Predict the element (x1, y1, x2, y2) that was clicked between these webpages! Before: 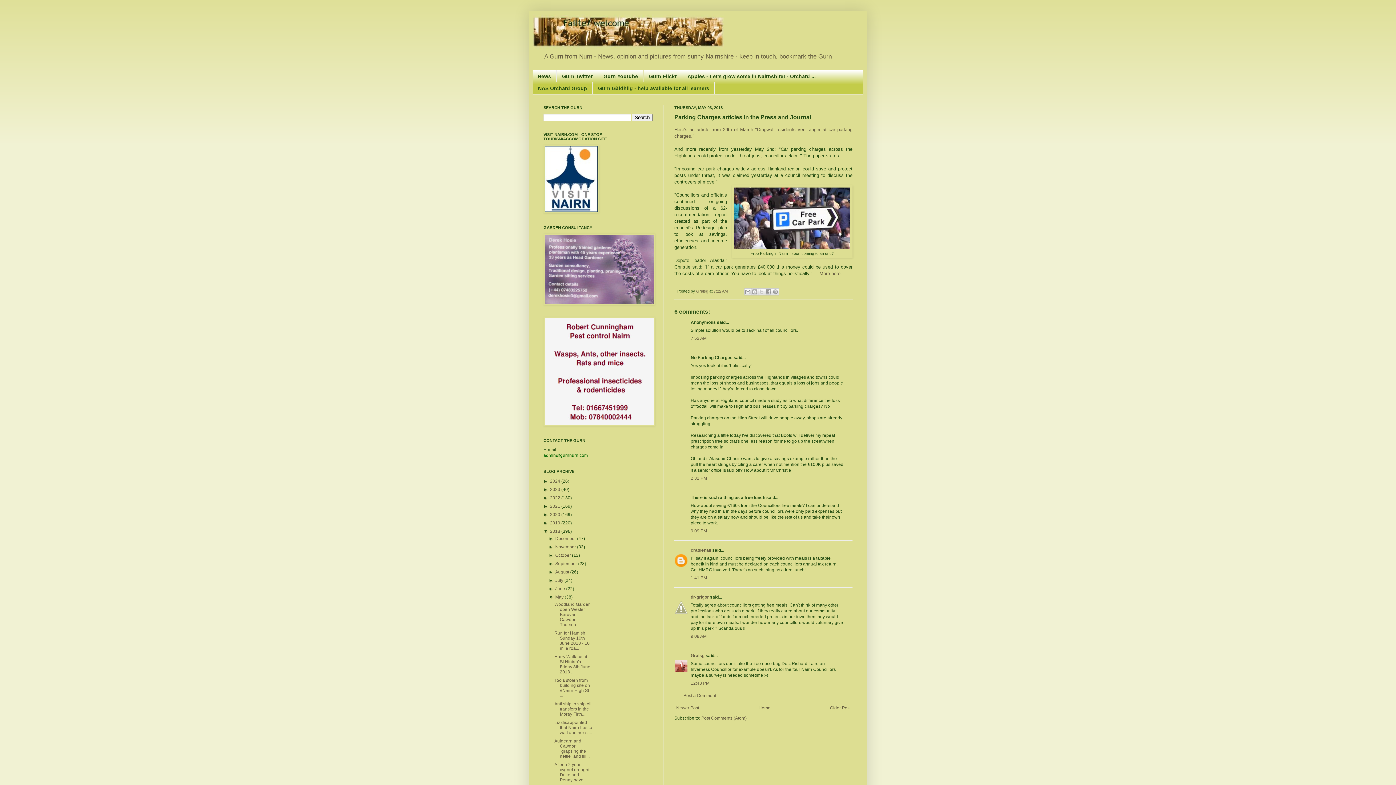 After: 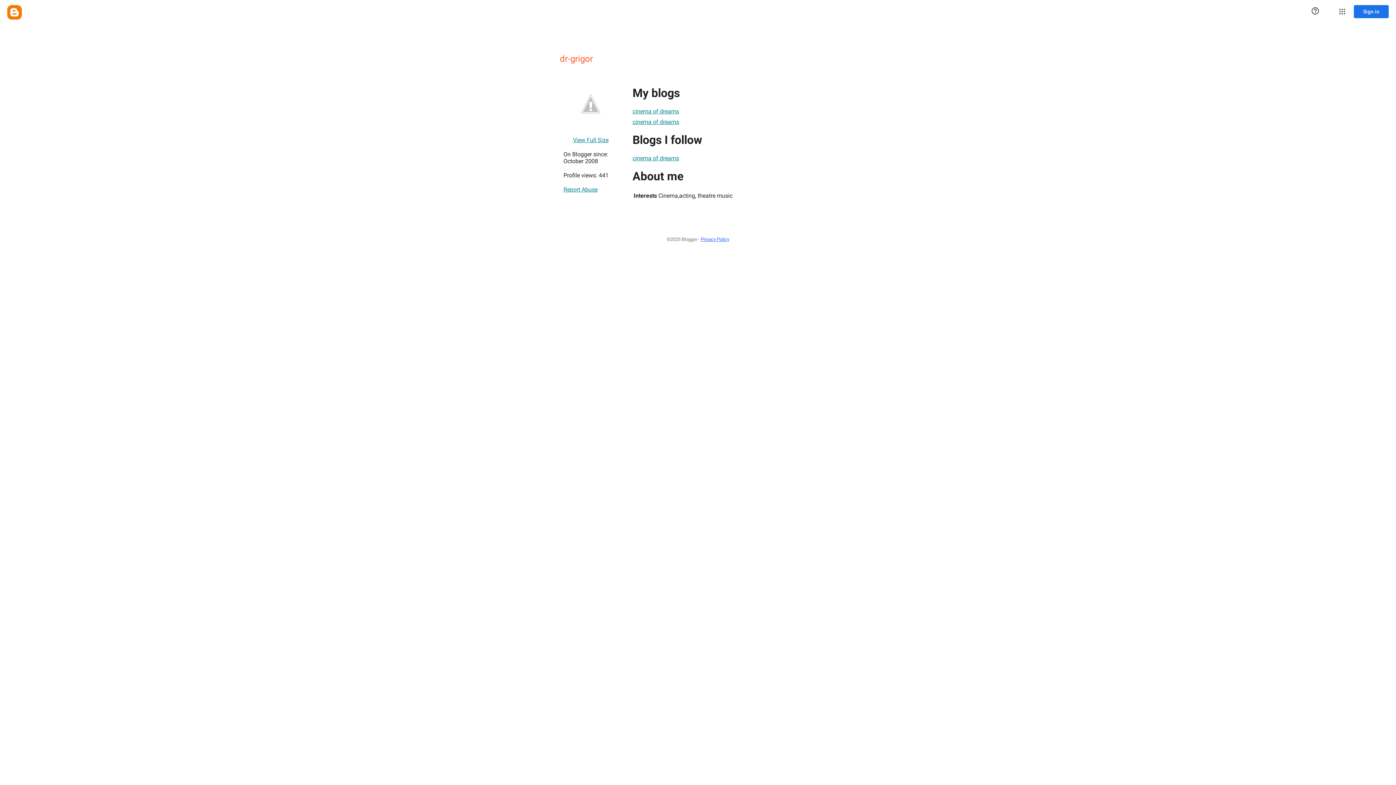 Action: bbox: (690, 594, 709, 599) label: dr-grigor